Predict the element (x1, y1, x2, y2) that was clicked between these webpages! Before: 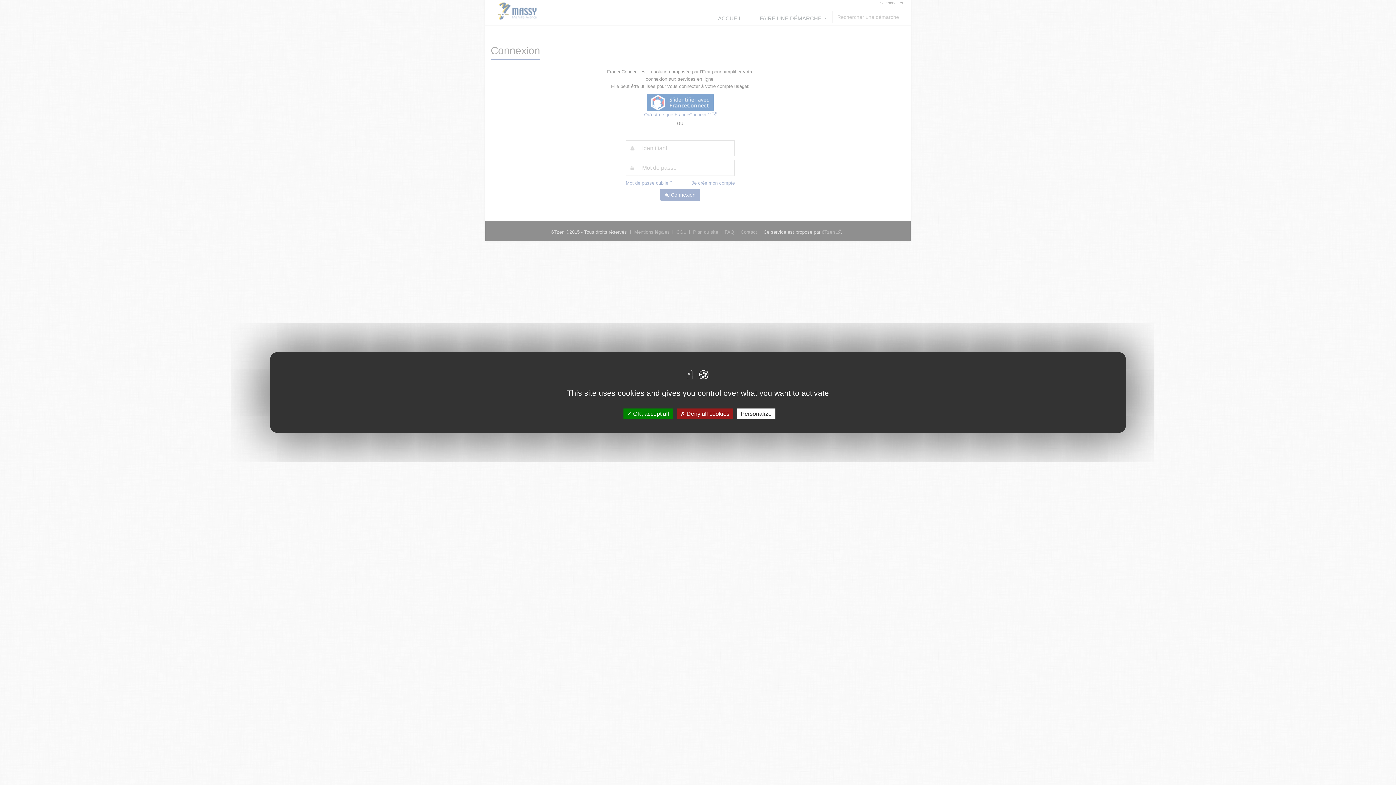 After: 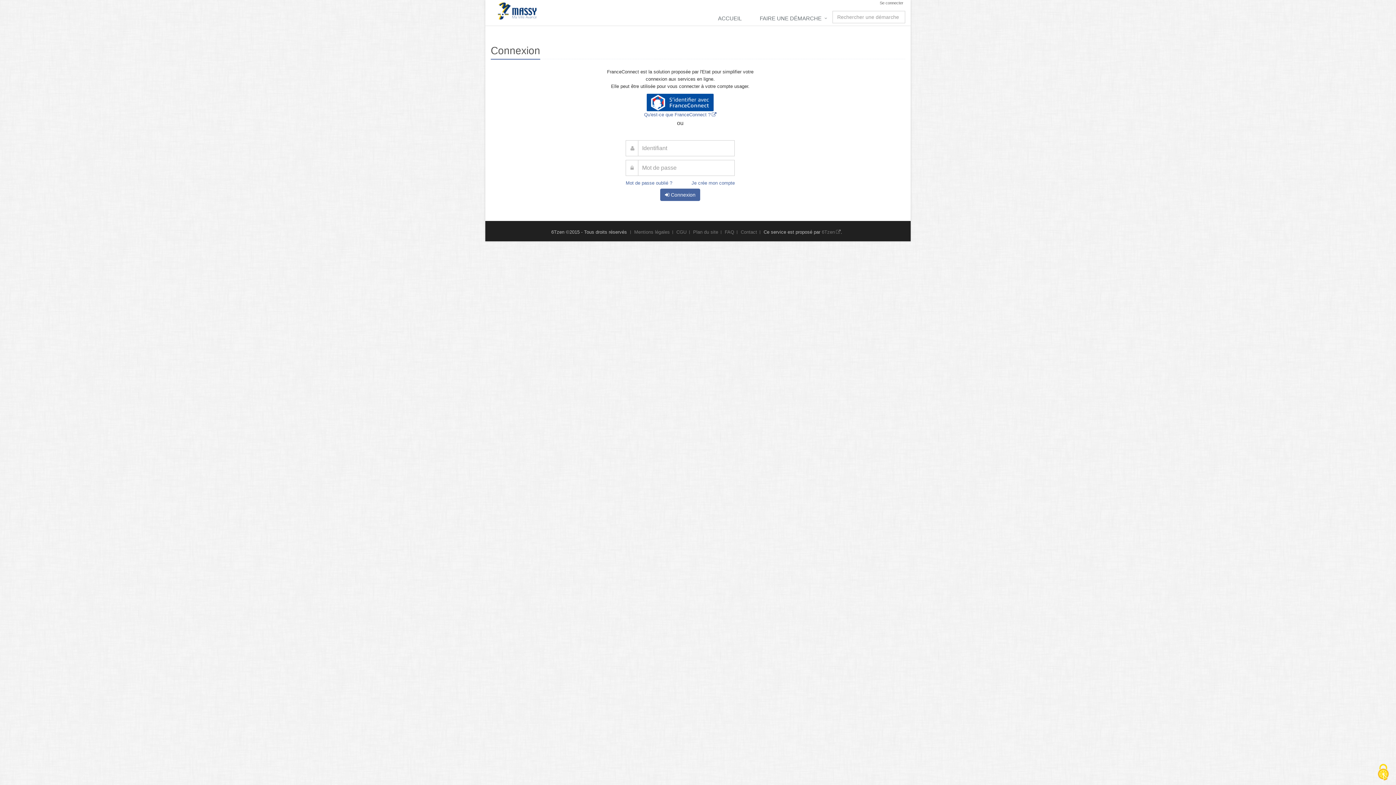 Action: label:  Deny all cookies bbox: (676, 408, 733, 419)